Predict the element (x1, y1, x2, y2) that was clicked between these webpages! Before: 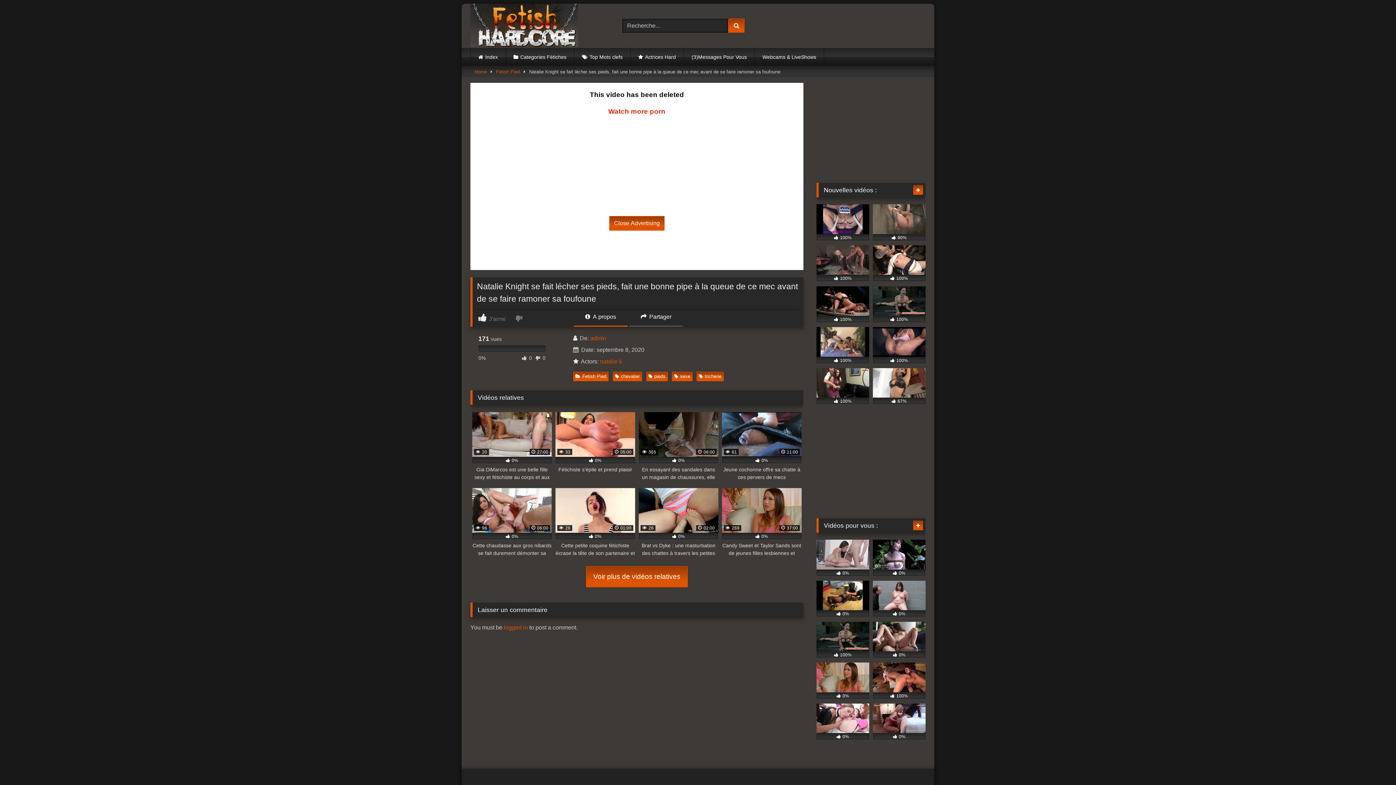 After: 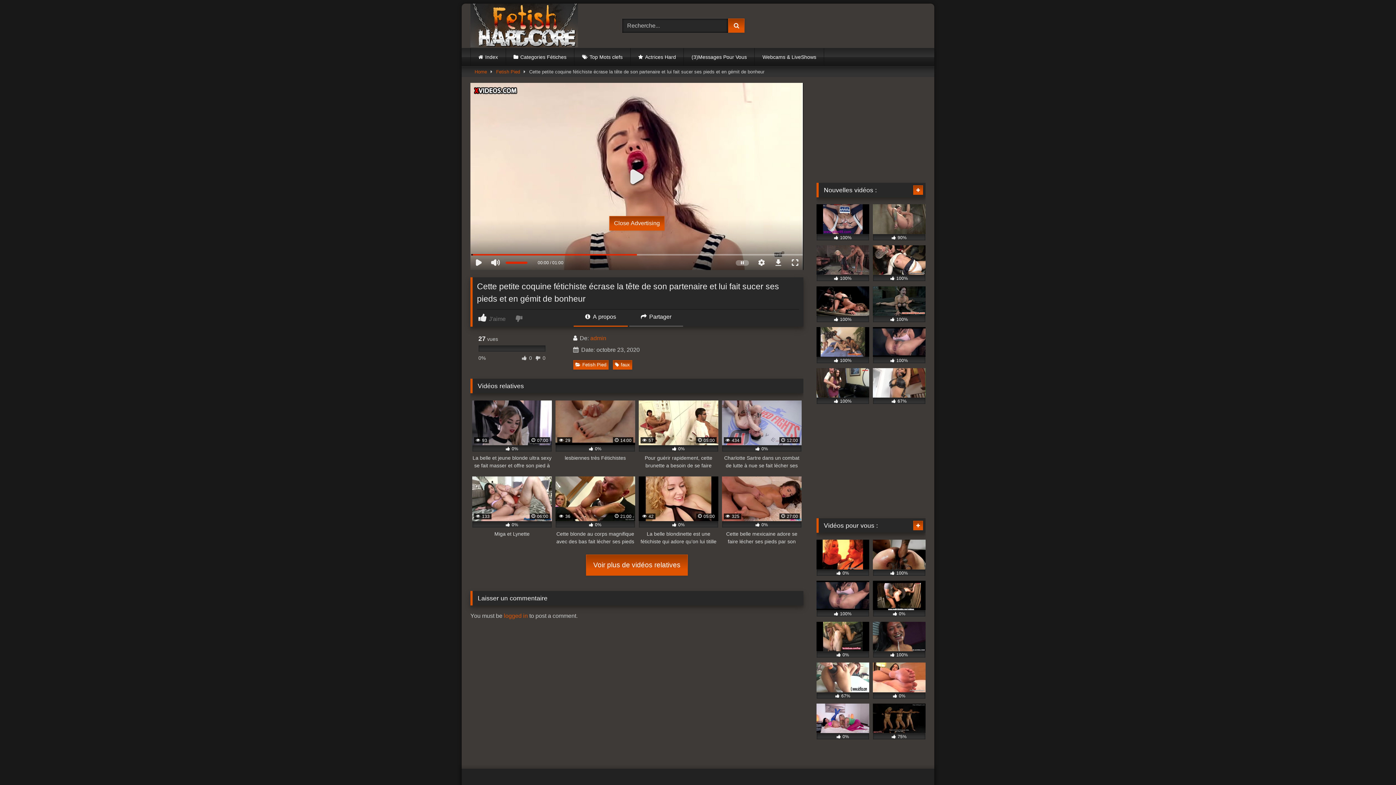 Action: bbox: (555, 488, 635, 557) label:  26
 01:00
 0%
Cette petite coquine fétichiste écrase la tête de son partenaire et lui fait sucer ses pieds et en gémit de bonheur